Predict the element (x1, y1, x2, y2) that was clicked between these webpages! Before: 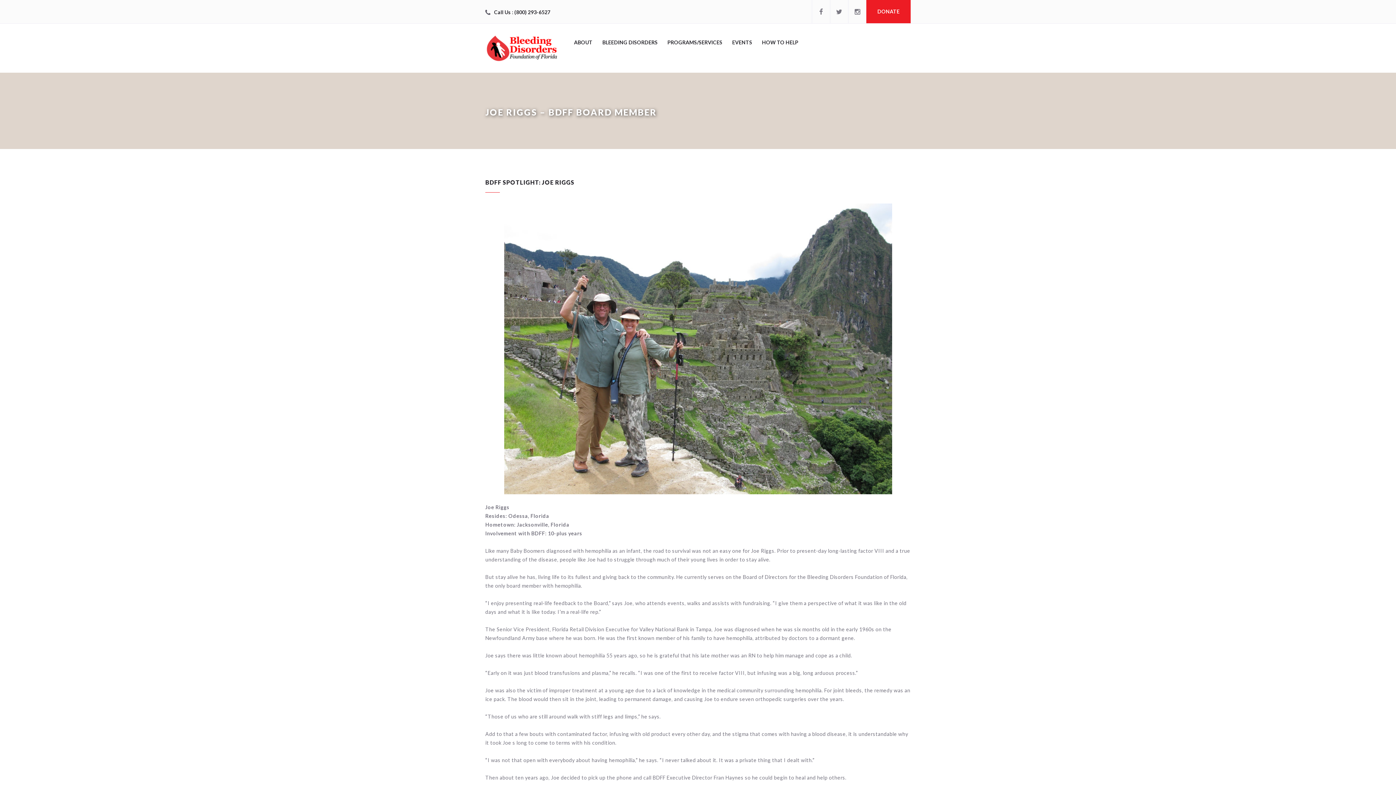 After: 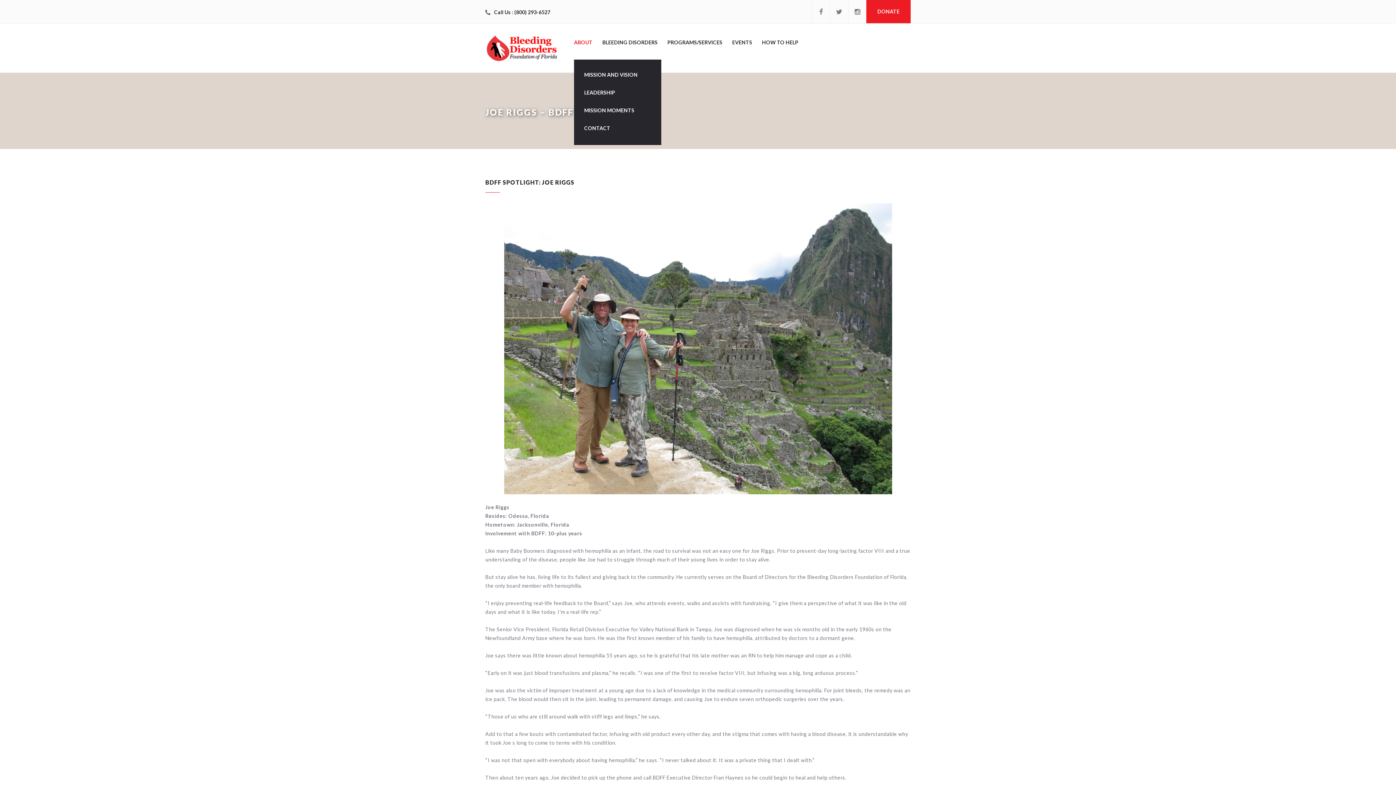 Action: label: ABOUT bbox: (574, 36, 592, 48)